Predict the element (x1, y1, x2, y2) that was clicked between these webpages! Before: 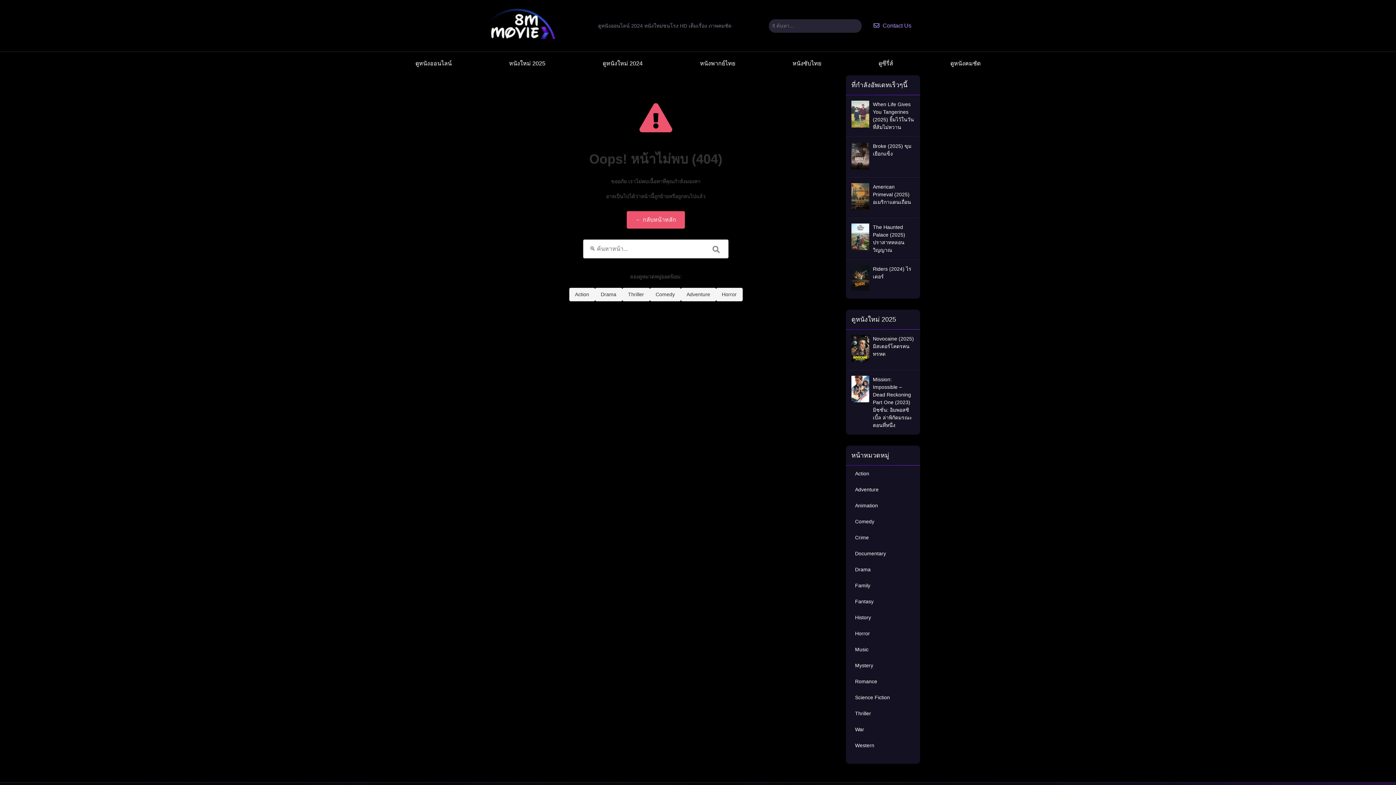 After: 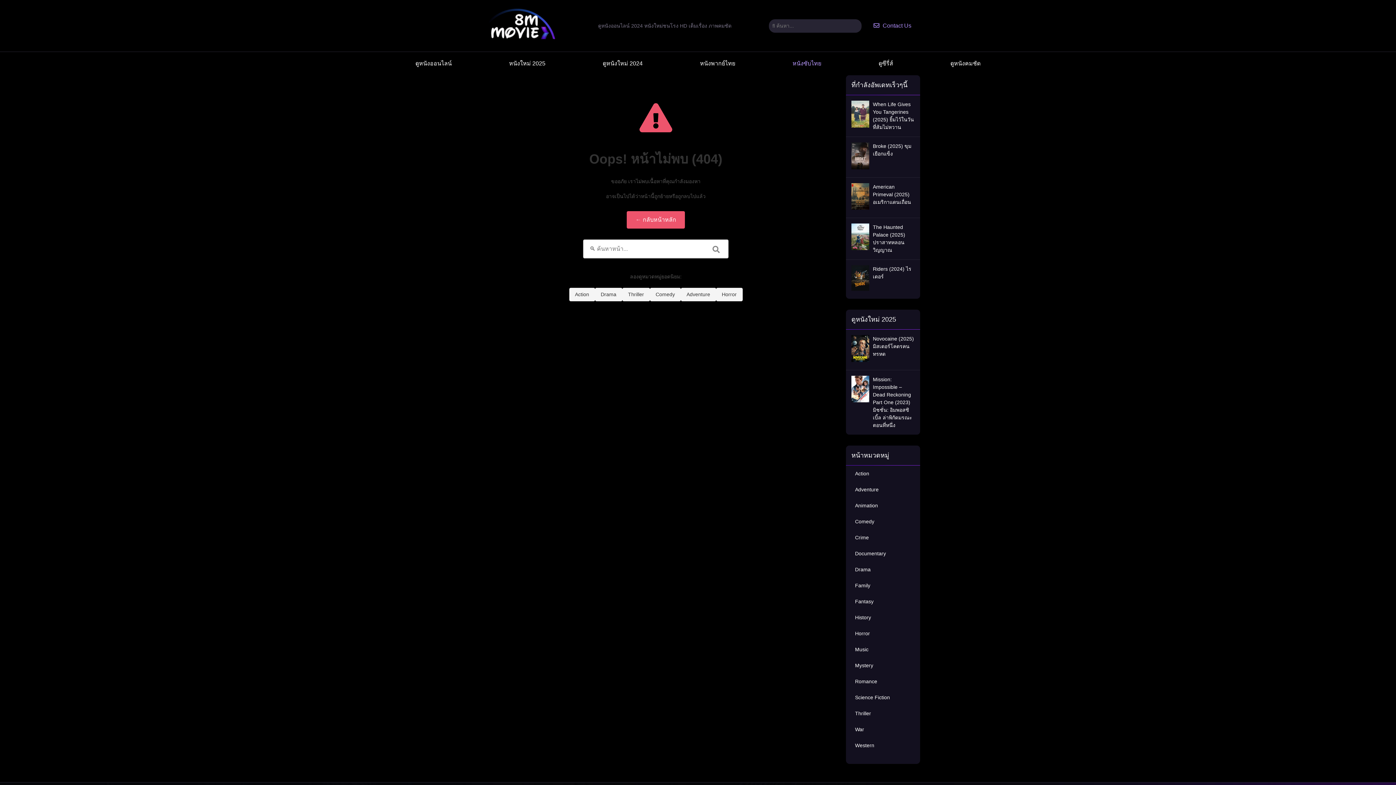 Action: bbox: (792, 52, 821, 75) label: หนังซับไทย